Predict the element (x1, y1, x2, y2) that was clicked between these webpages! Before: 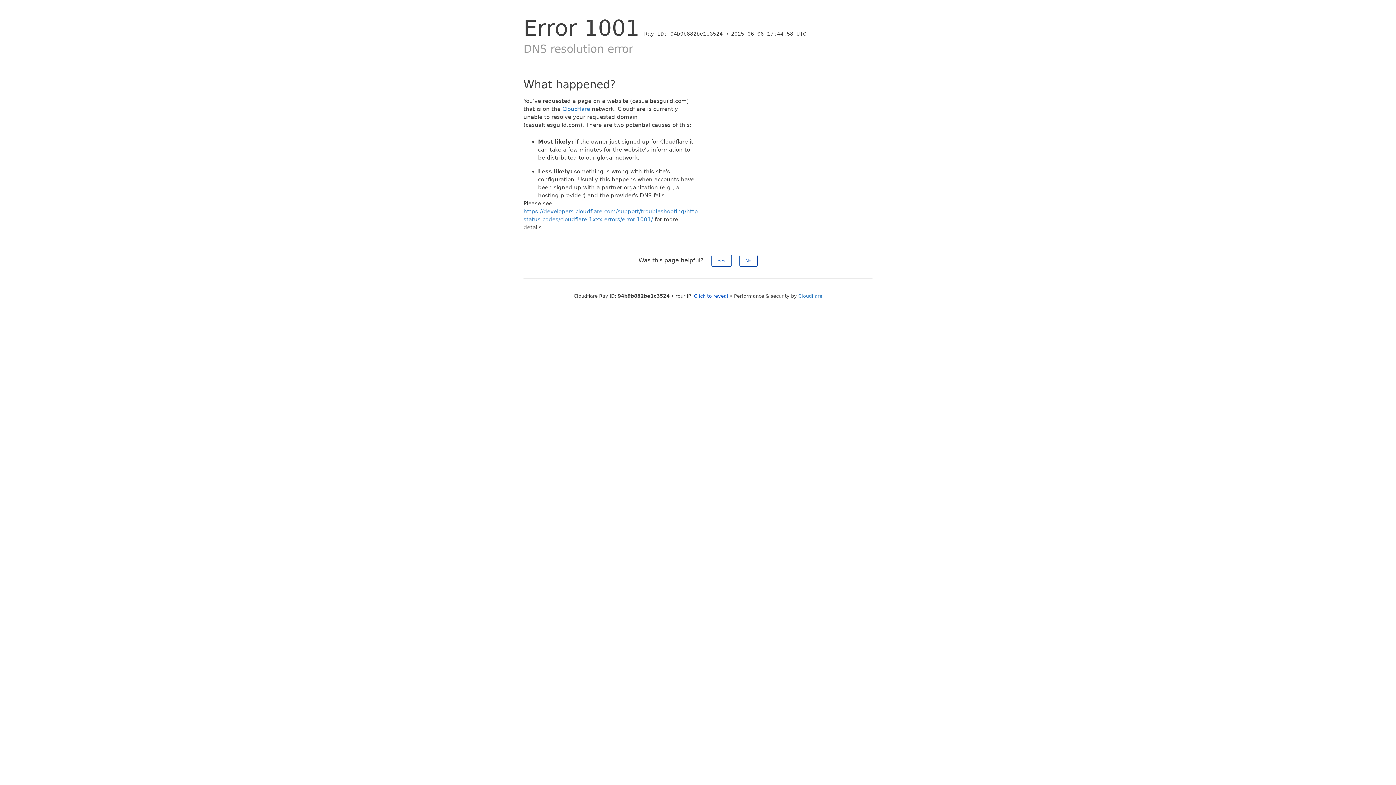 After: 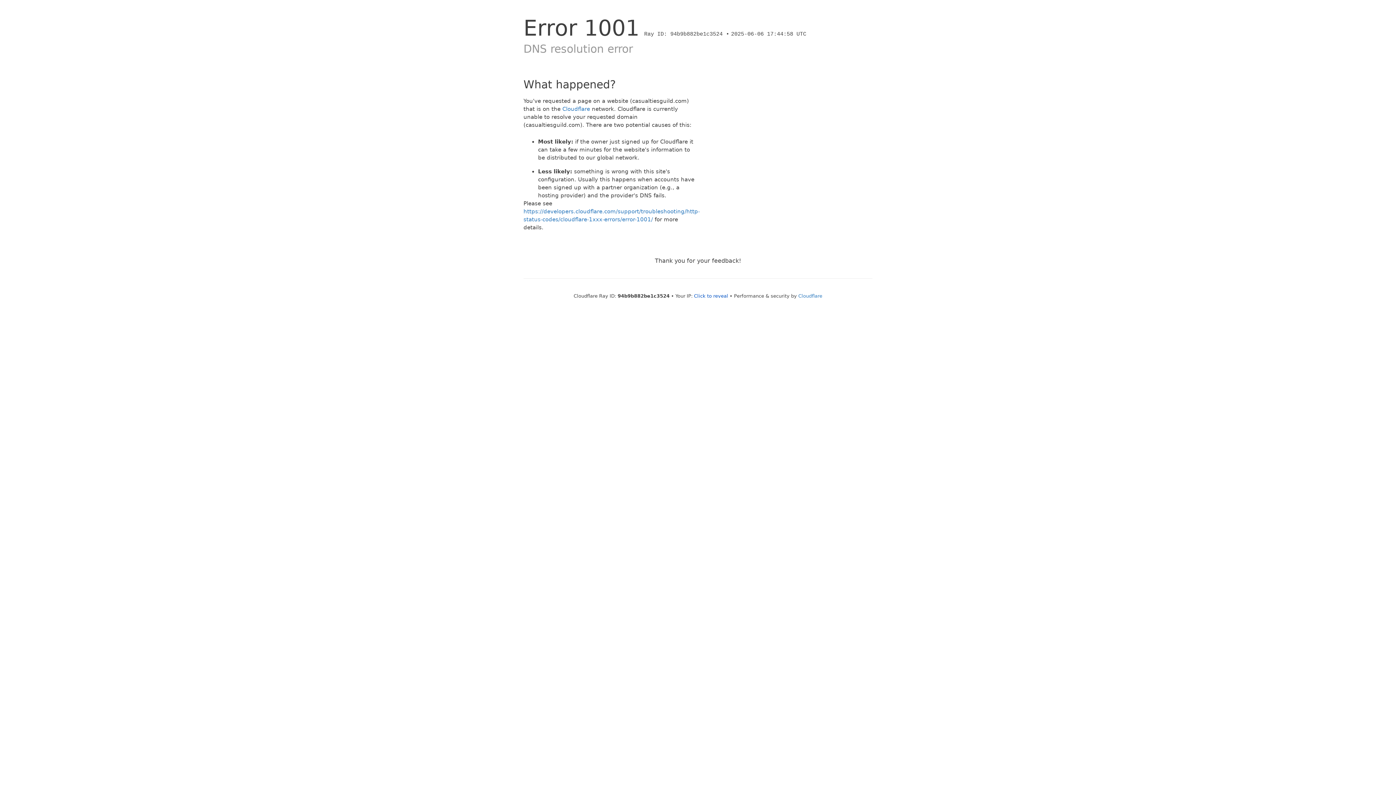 Action: label: No bbox: (739, 254, 757, 266)